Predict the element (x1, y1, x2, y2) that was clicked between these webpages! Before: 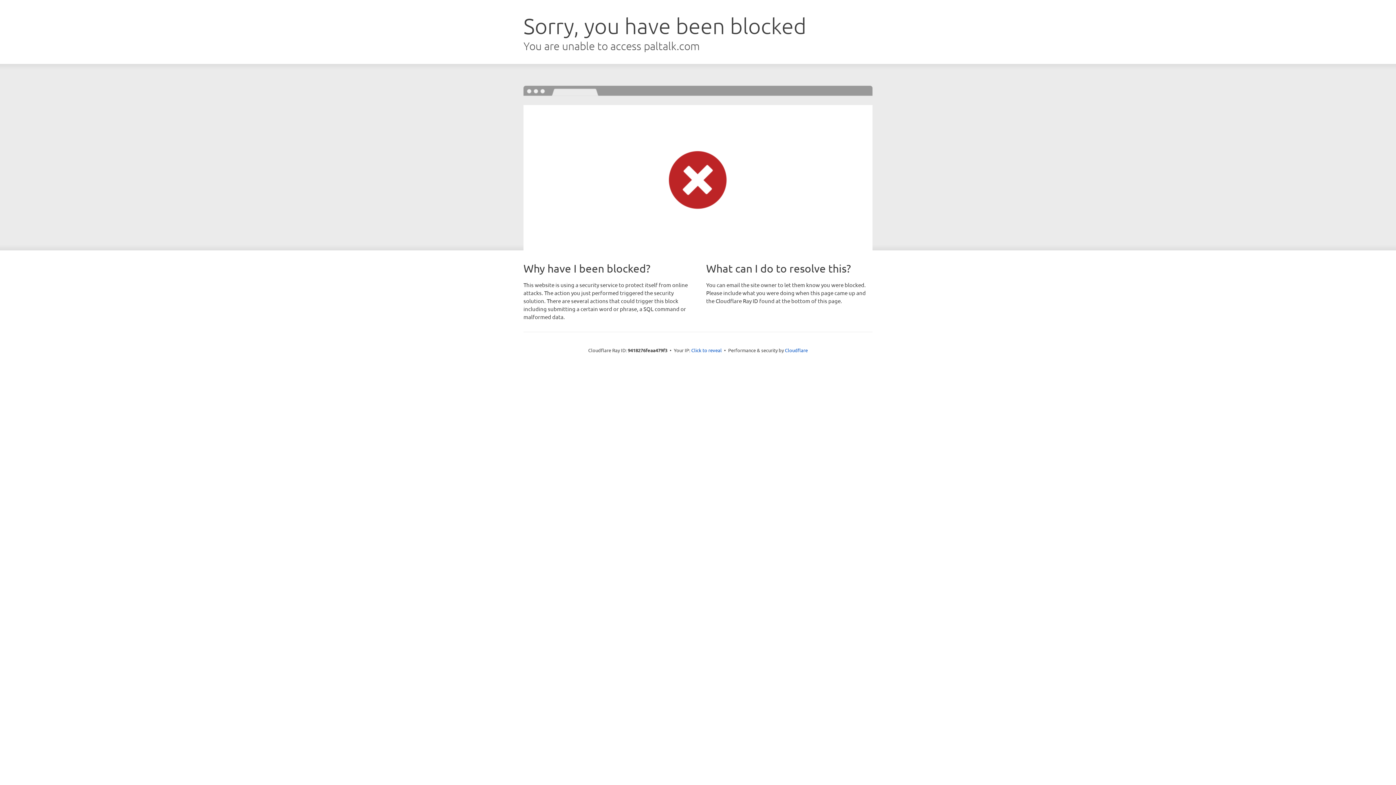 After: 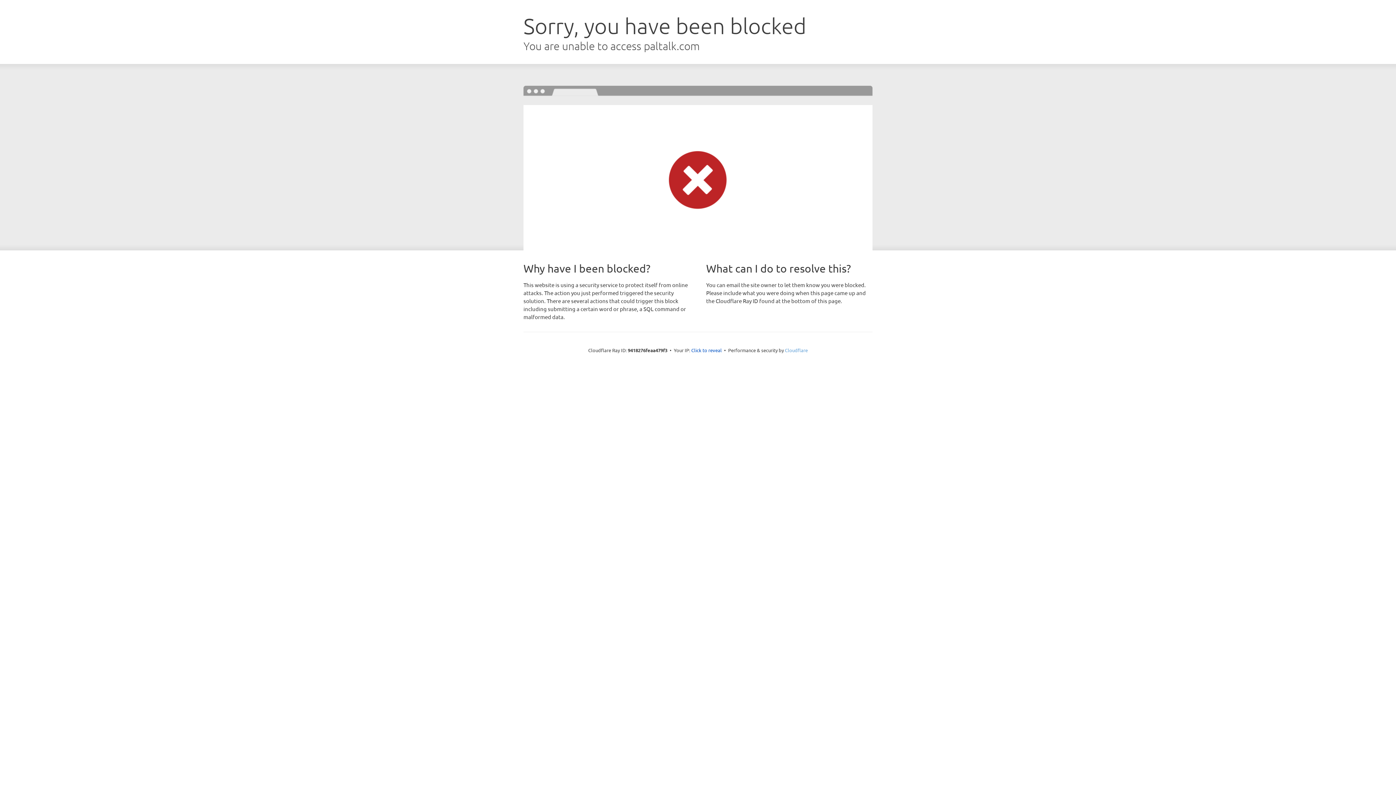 Action: bbox: (785, 347, 808, 353) label: Cloudflare